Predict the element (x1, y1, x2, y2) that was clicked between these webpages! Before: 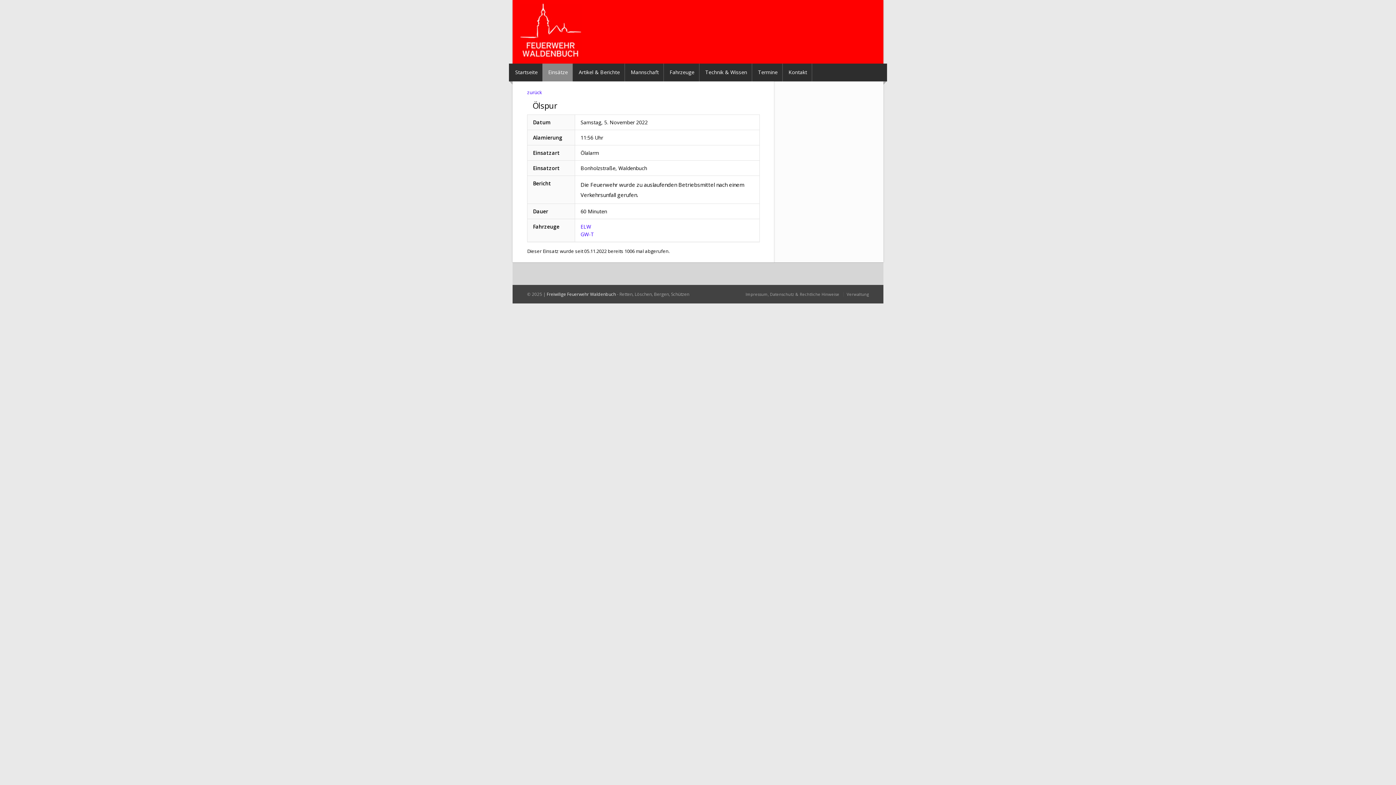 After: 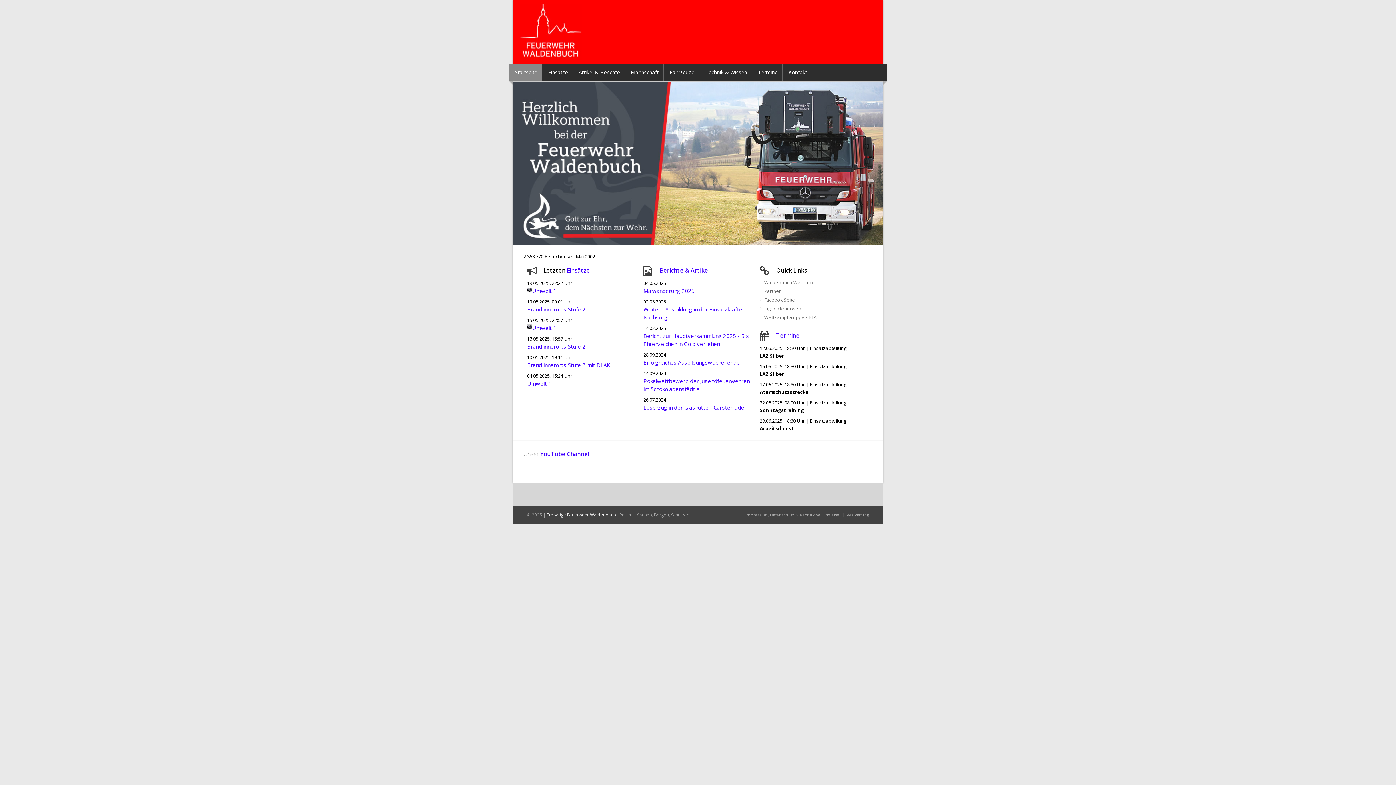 Action: label: Startseite bbox: (509, 63, 542, 81)